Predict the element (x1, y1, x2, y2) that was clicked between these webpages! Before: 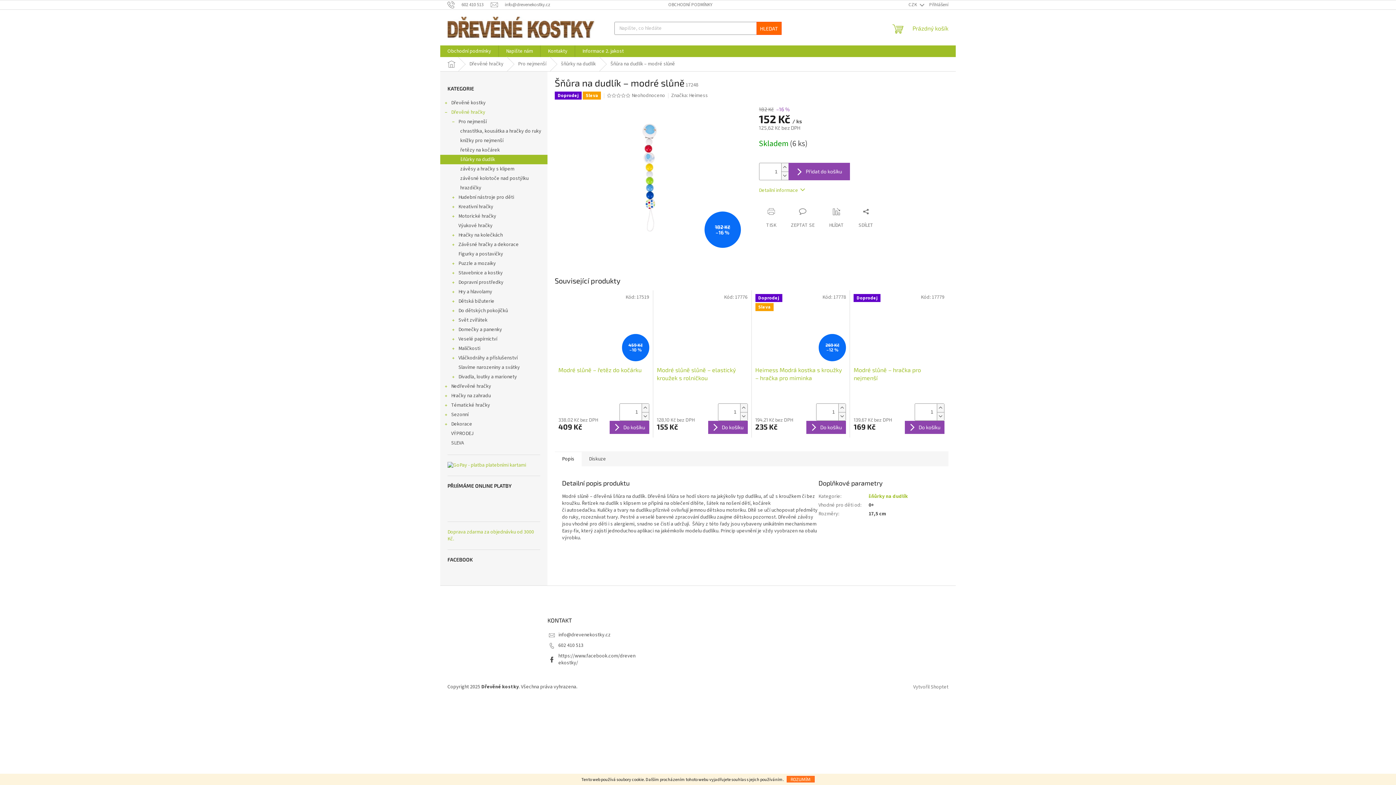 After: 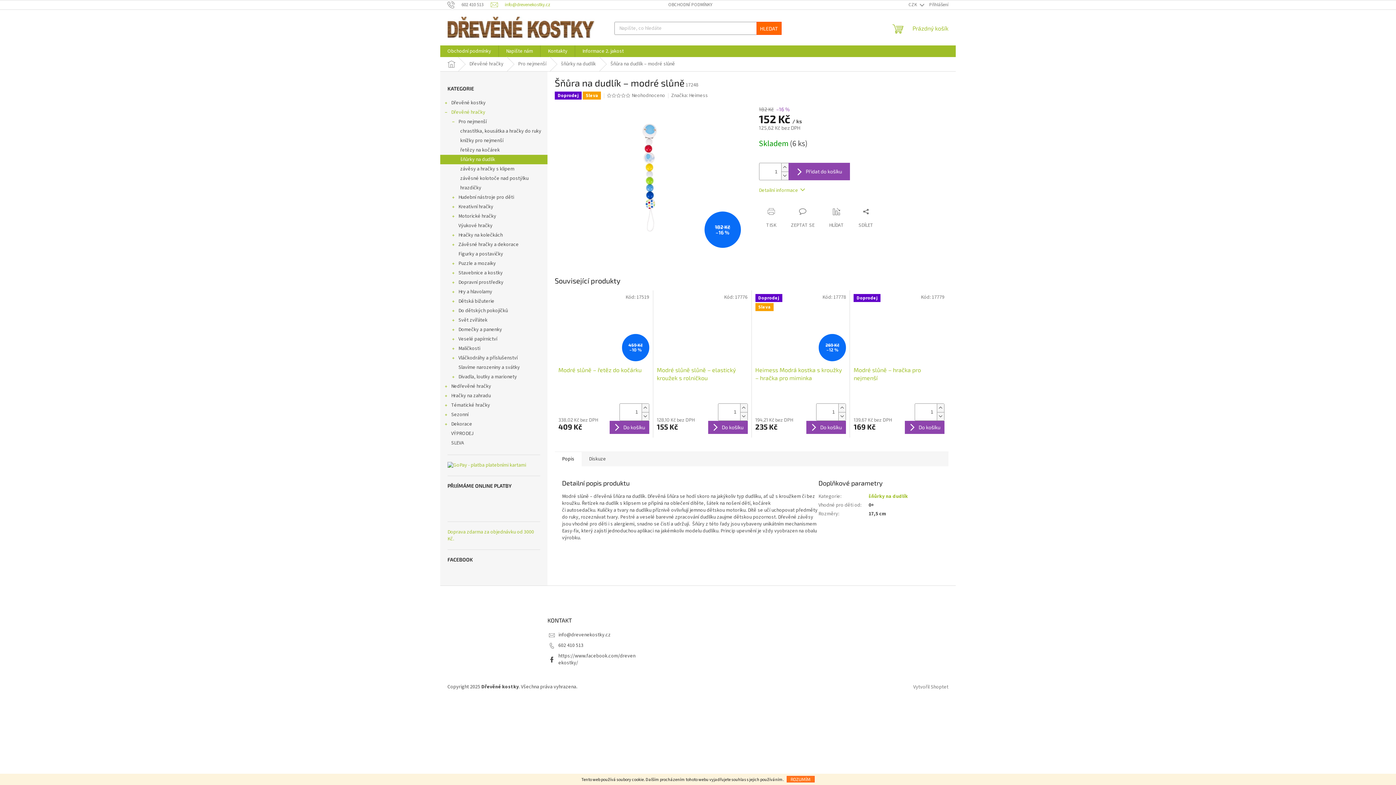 Action: bbox: (490, 1, 550, 7) label: info@drevenekostky.cz